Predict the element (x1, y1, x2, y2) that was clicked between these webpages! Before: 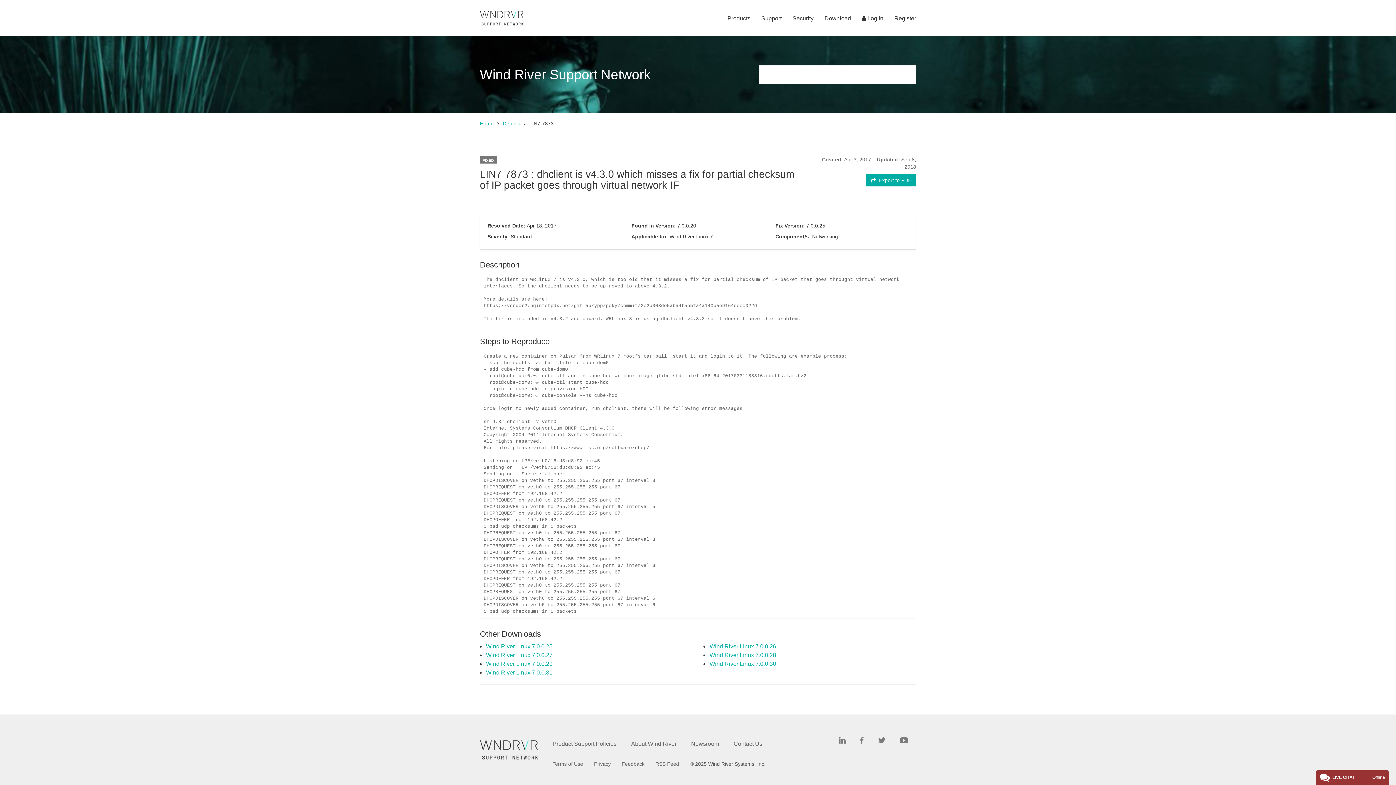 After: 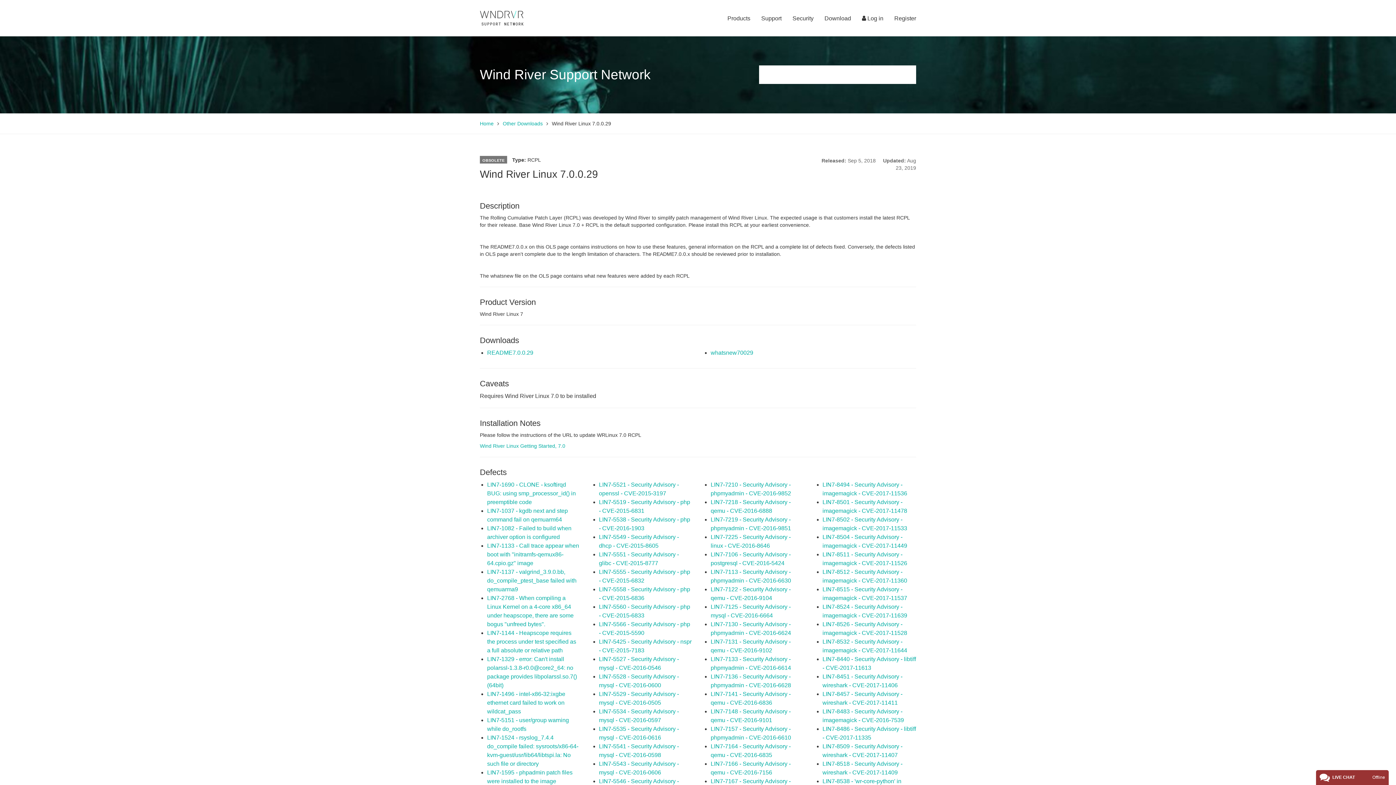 Action: label: Wind River Linux 7.0.0.29 bbox: (486, 660, 552, 667)